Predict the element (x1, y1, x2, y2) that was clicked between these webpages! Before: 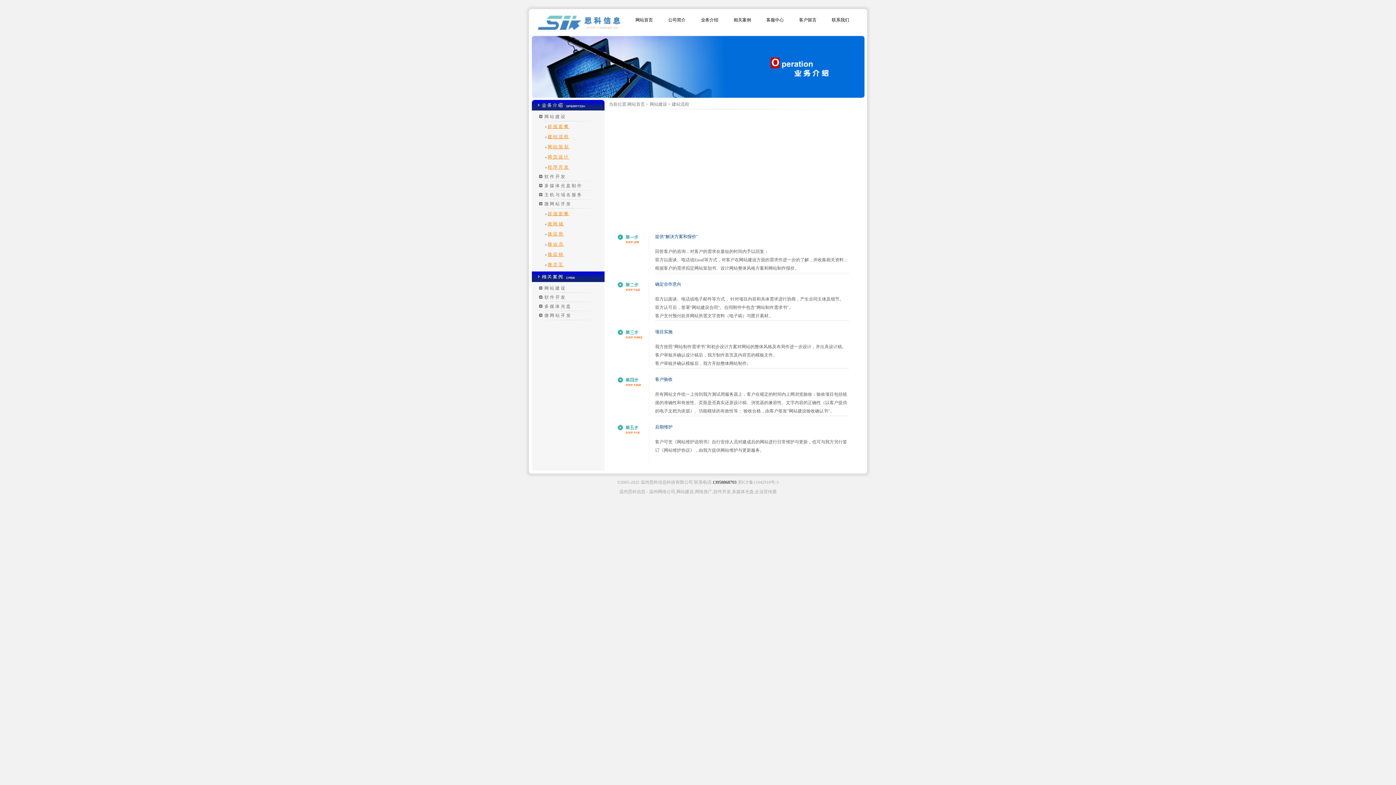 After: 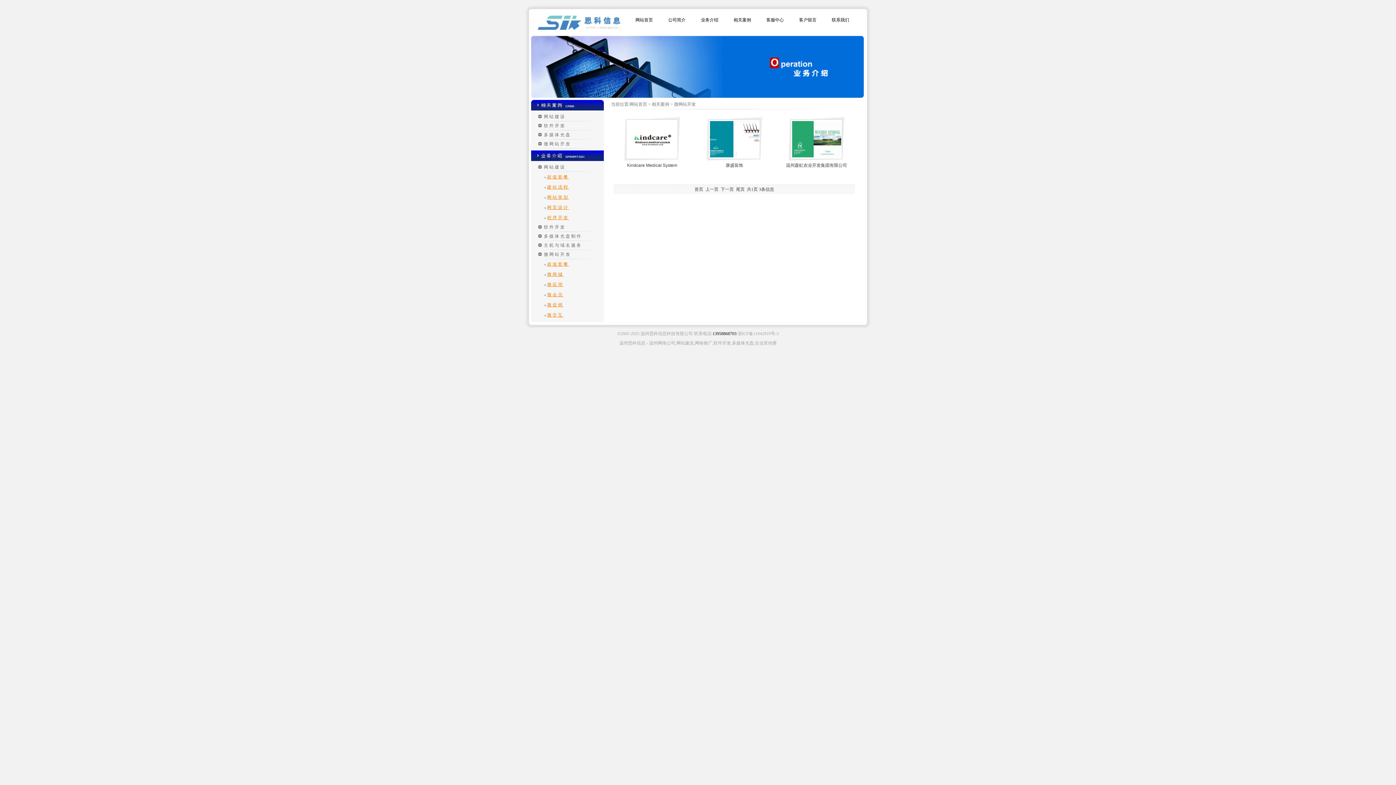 Action: label: 微网站开发 bbox: (544, 313, 571, 318)